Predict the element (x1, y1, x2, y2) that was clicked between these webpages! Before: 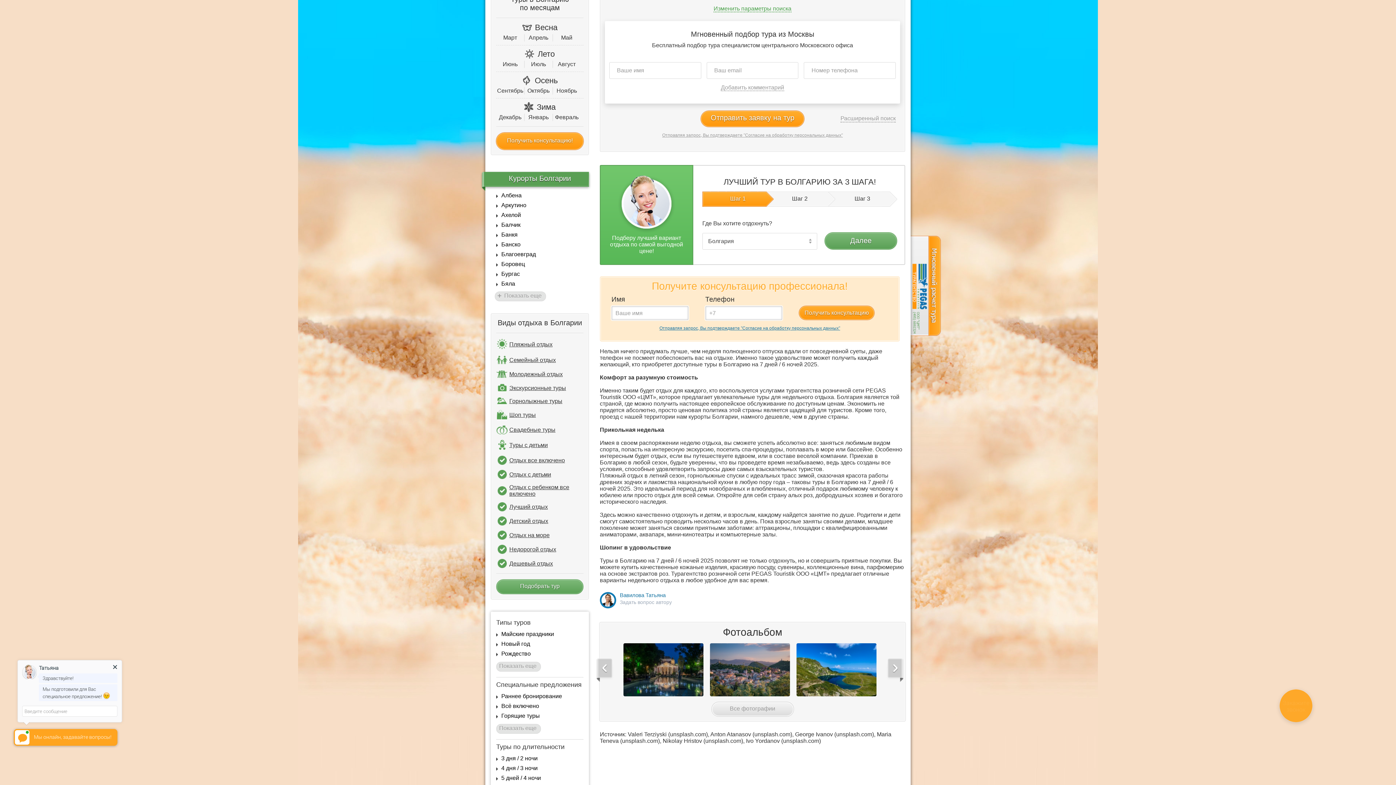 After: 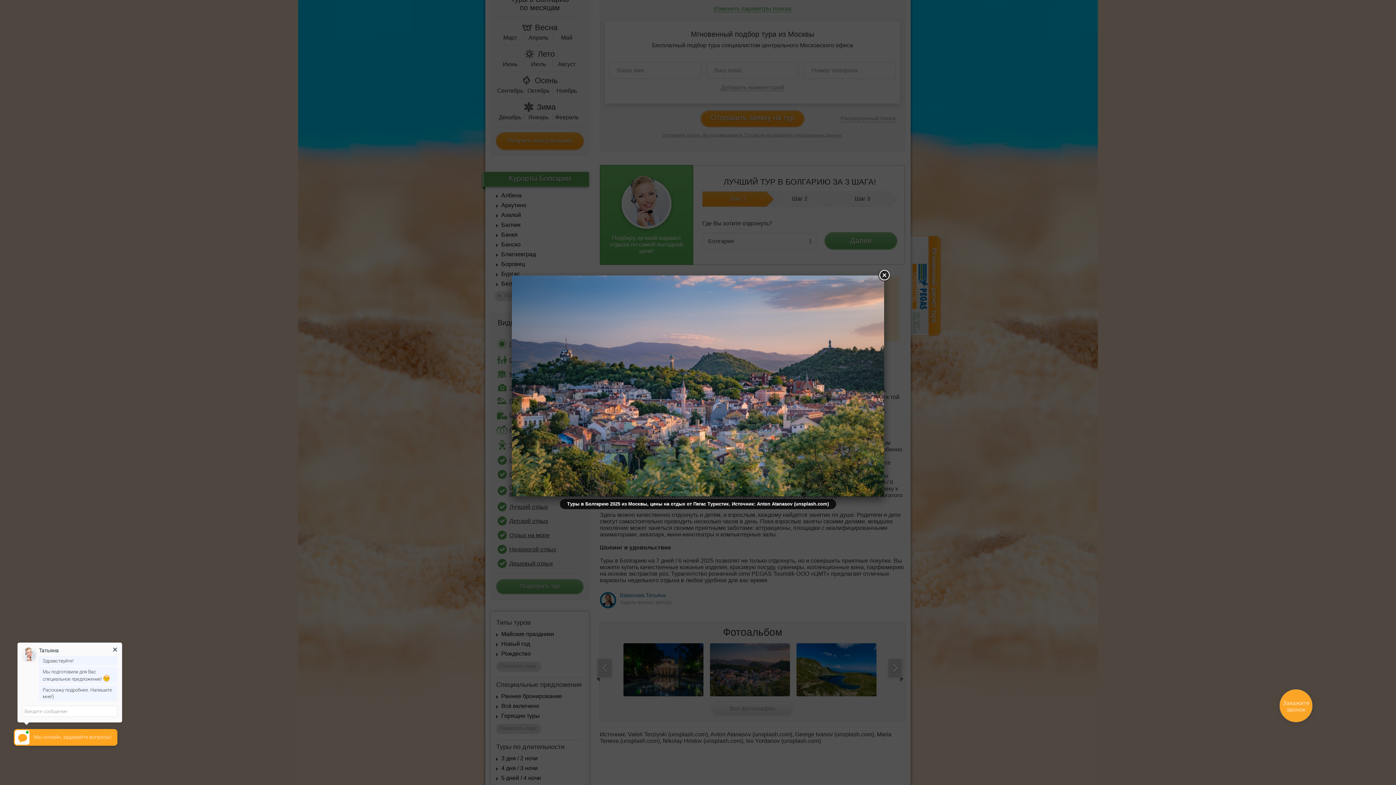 Action: bbox: (710, 643, 790, 649)